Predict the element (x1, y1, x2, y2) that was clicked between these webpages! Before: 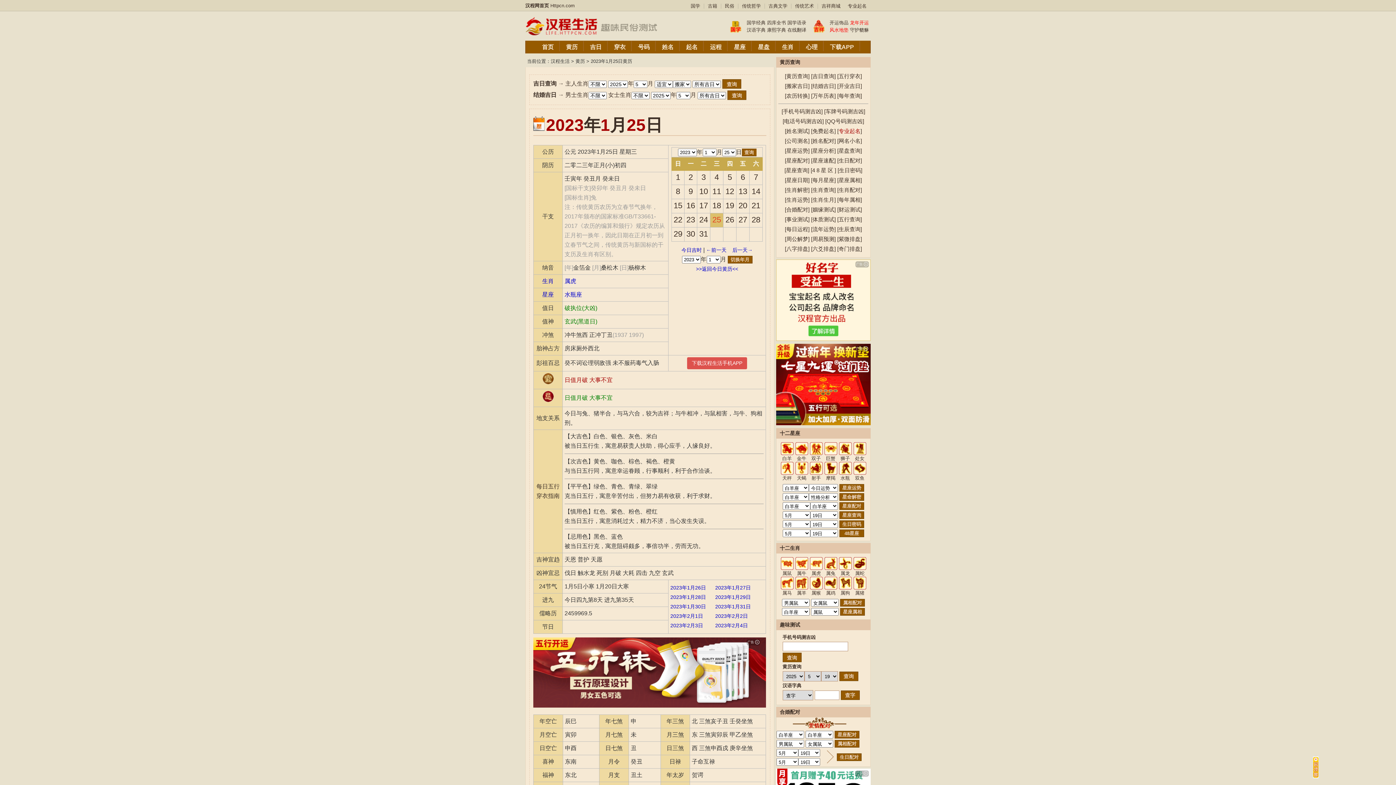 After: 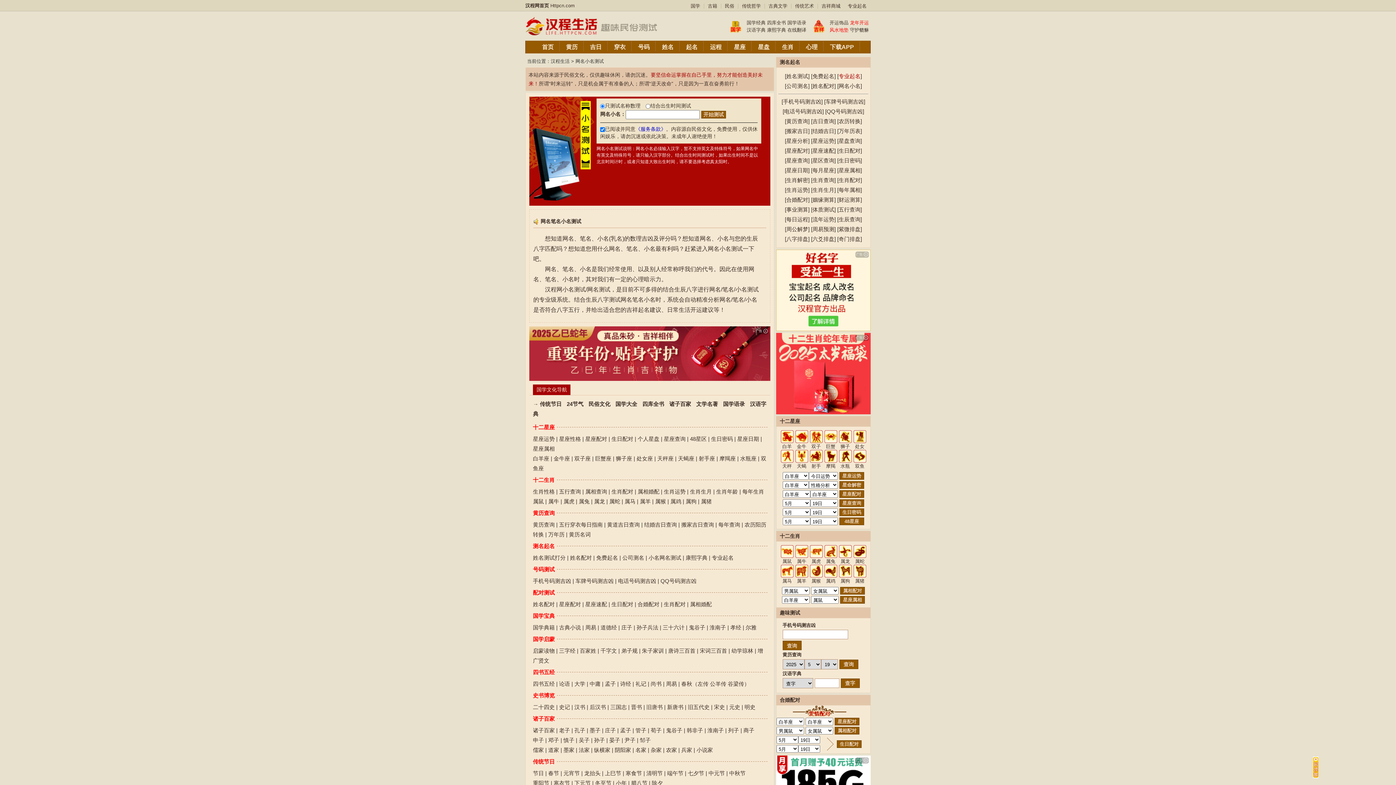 Action: label: 网名小名 bbox: (838, 137, 860, 144)